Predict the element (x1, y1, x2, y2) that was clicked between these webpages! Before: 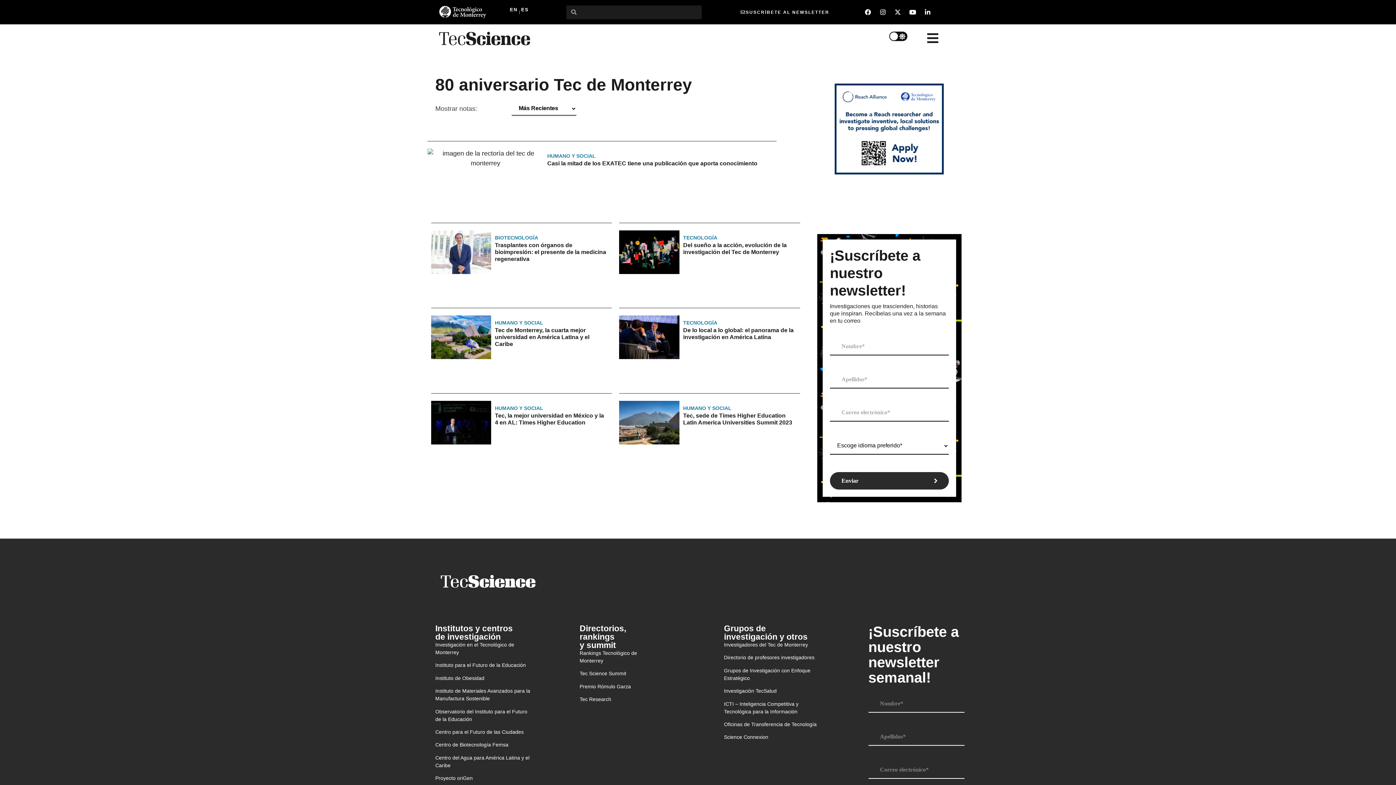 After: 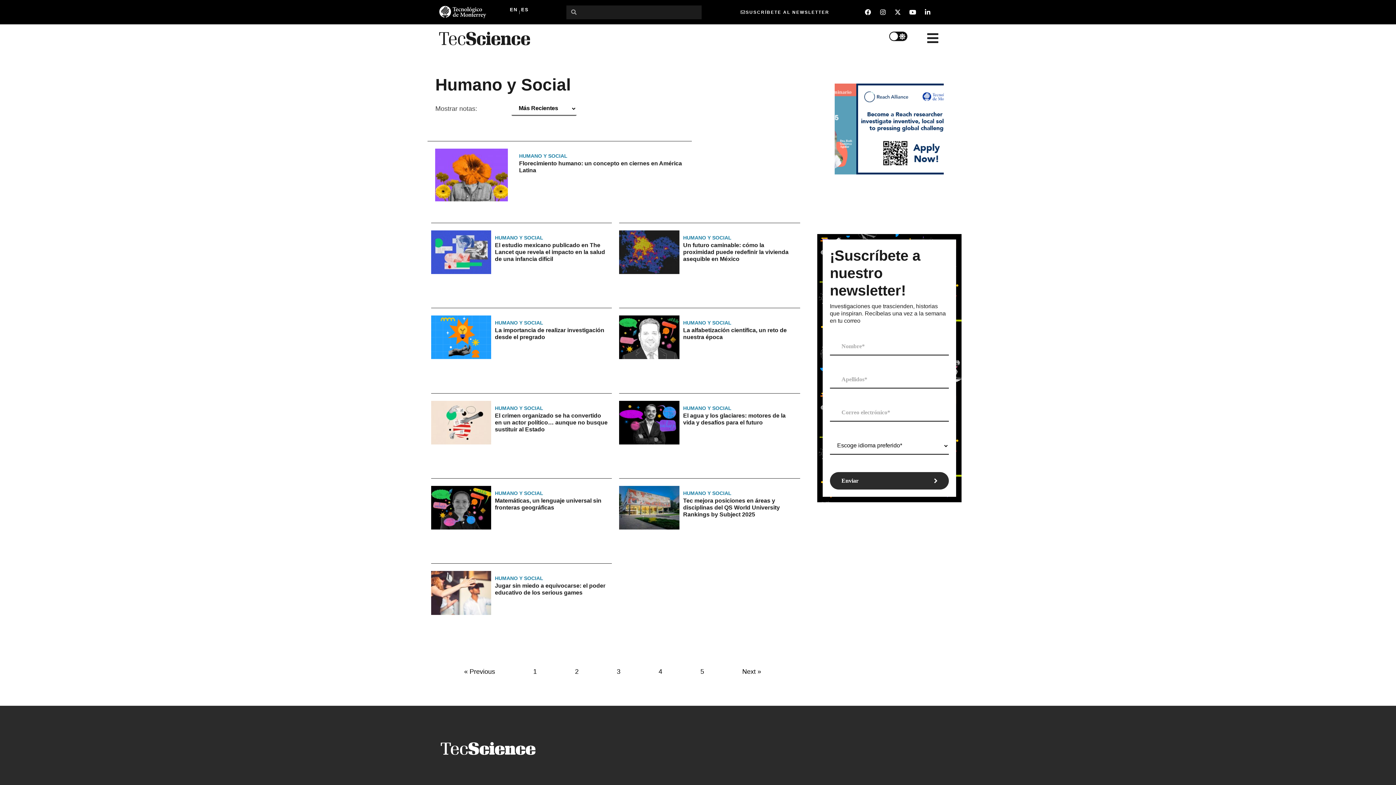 Action: bbox: (495, 320, 543, 325) label: HUMANO Y SOCIAL